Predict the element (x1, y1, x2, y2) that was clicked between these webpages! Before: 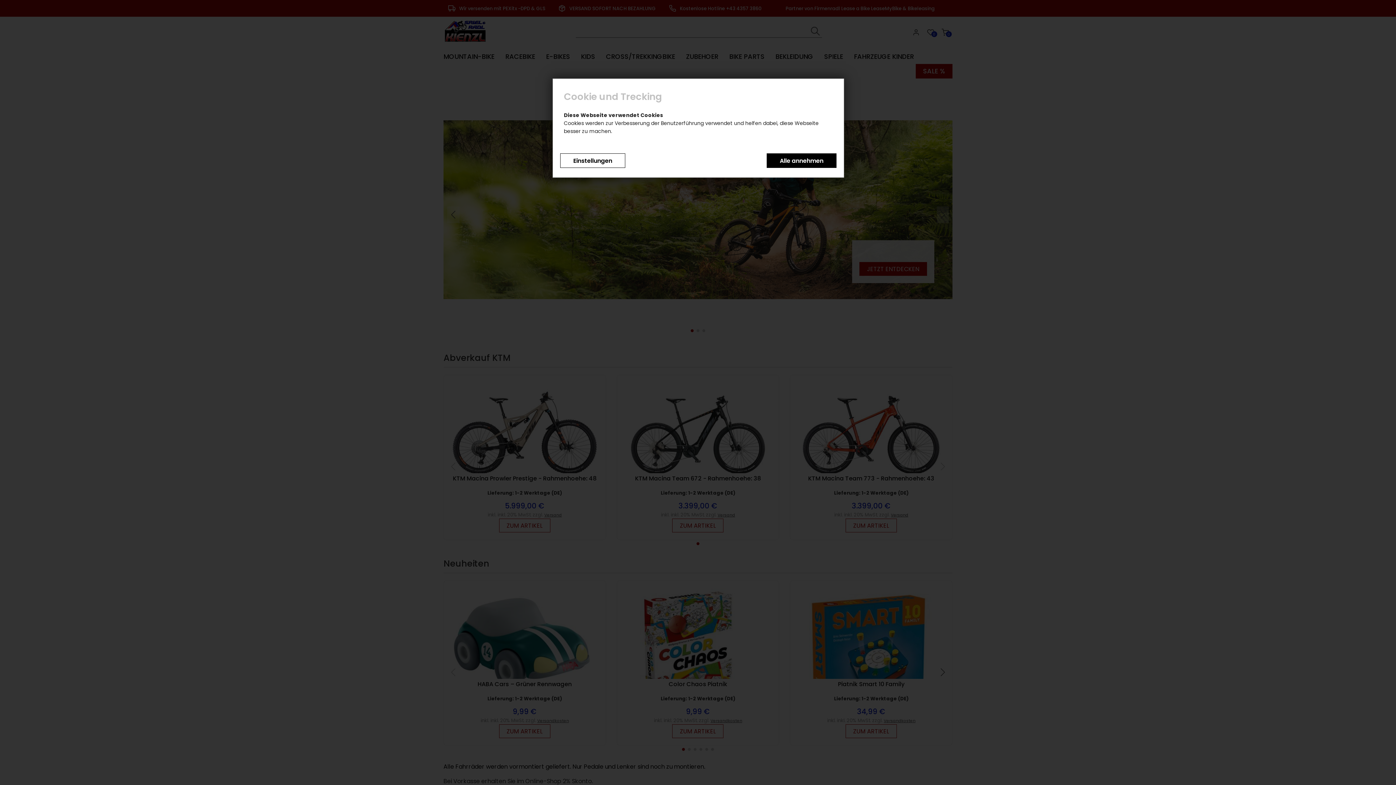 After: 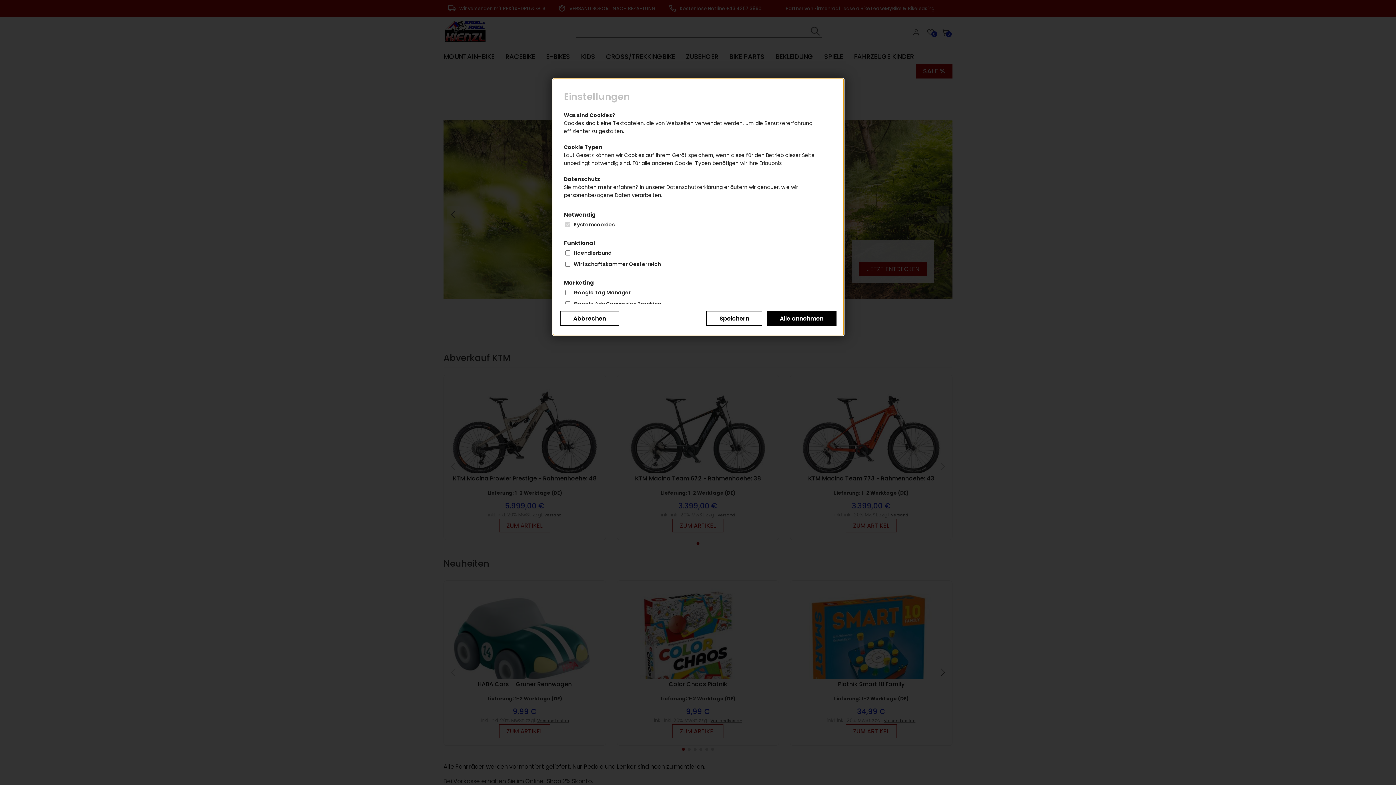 Action: label: Einstellungen bbox: (560, 153, 625, 168)